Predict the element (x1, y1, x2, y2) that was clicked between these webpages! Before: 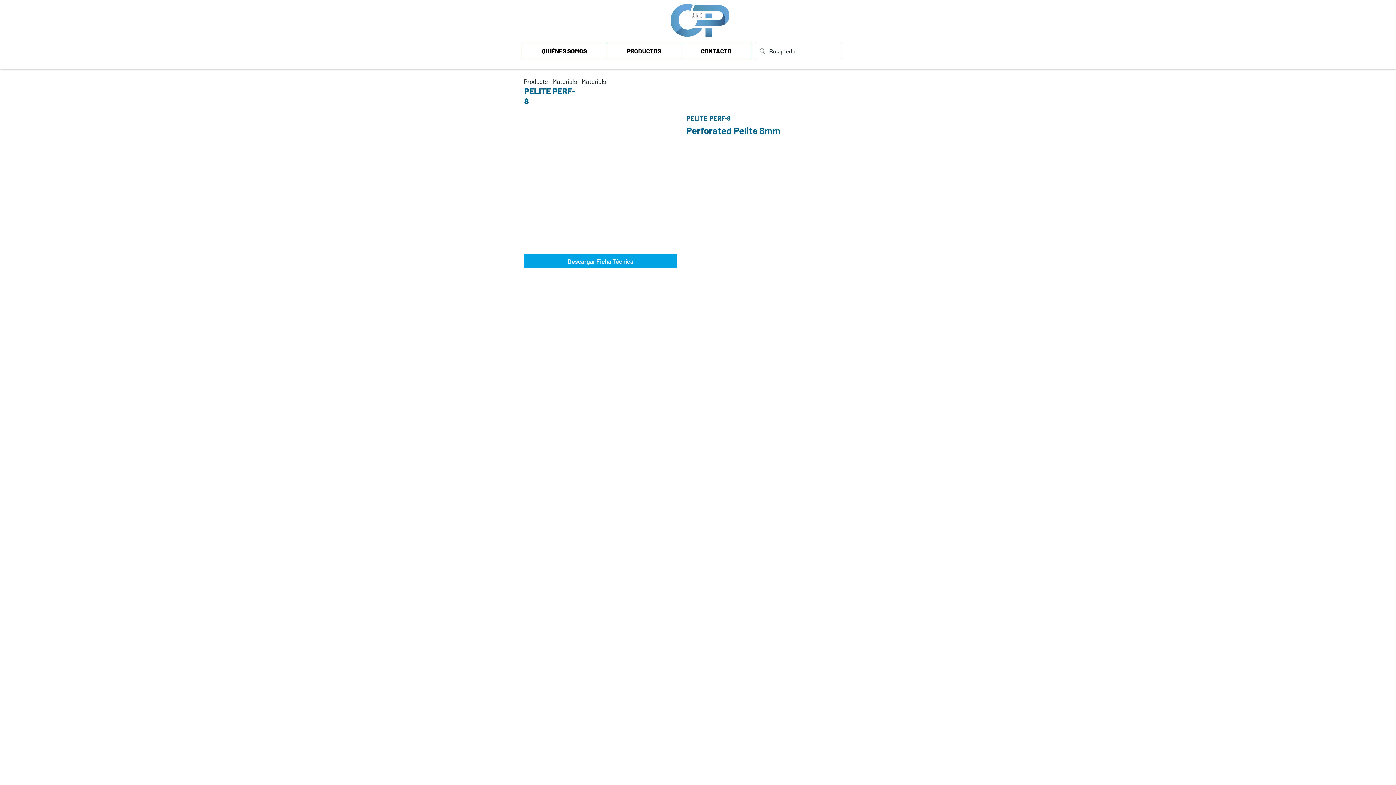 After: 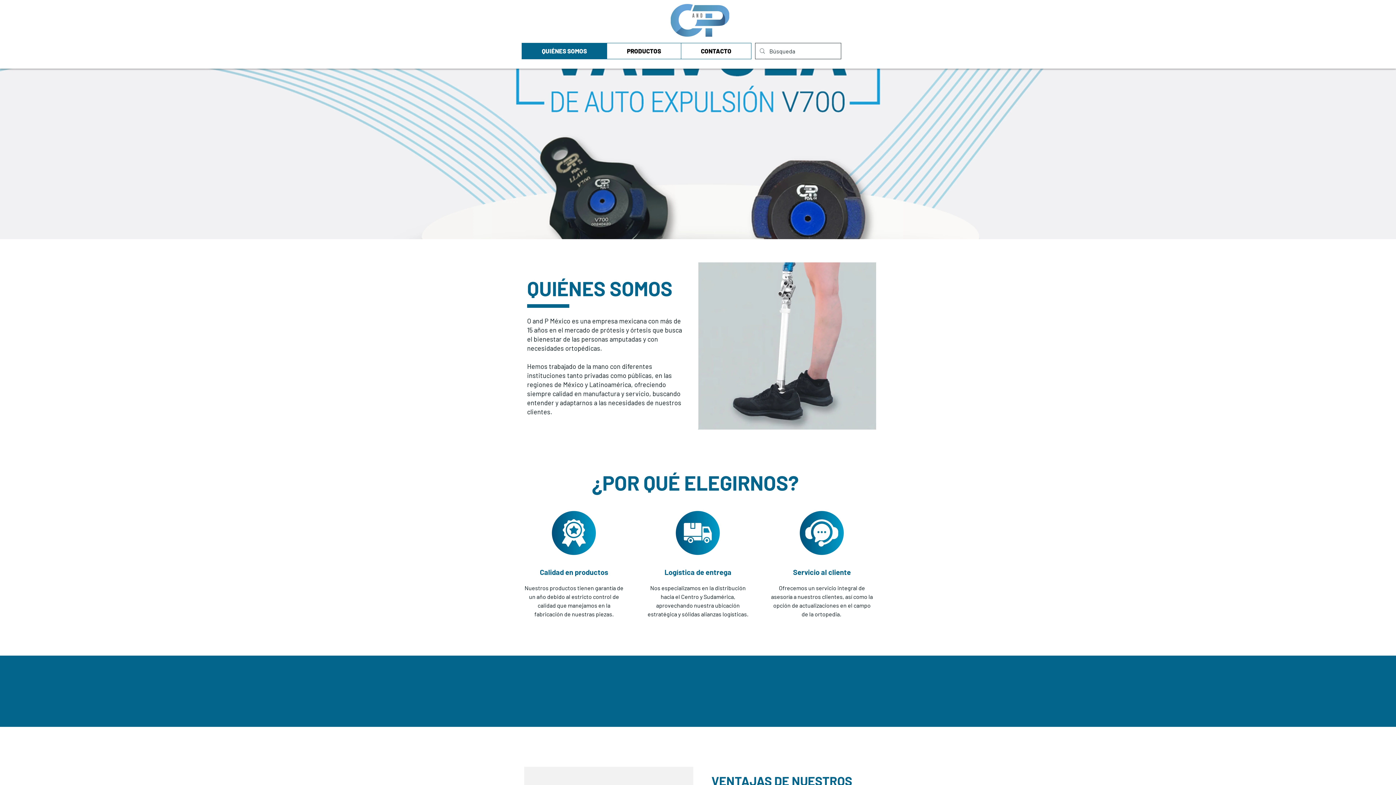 Action: bbox: (670, 4, 729, 36)